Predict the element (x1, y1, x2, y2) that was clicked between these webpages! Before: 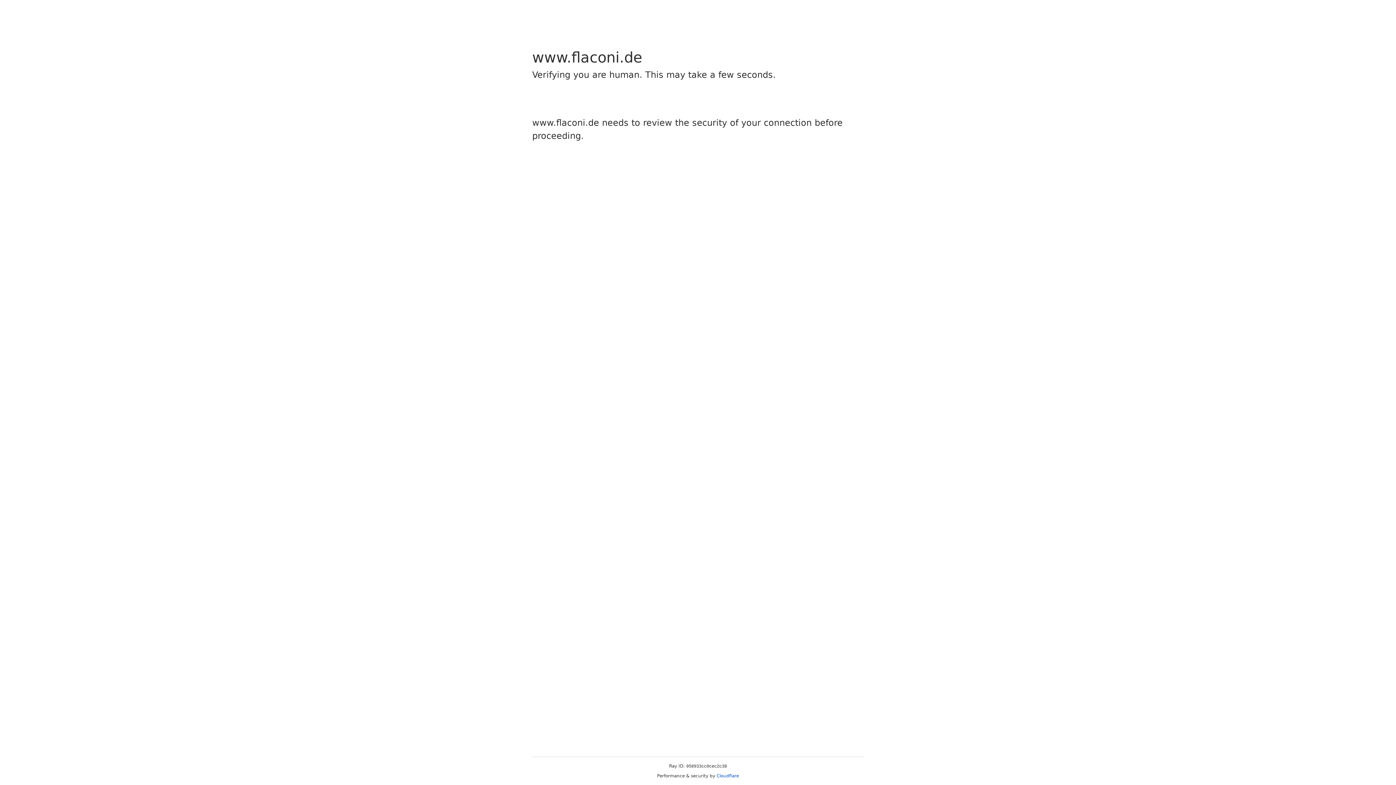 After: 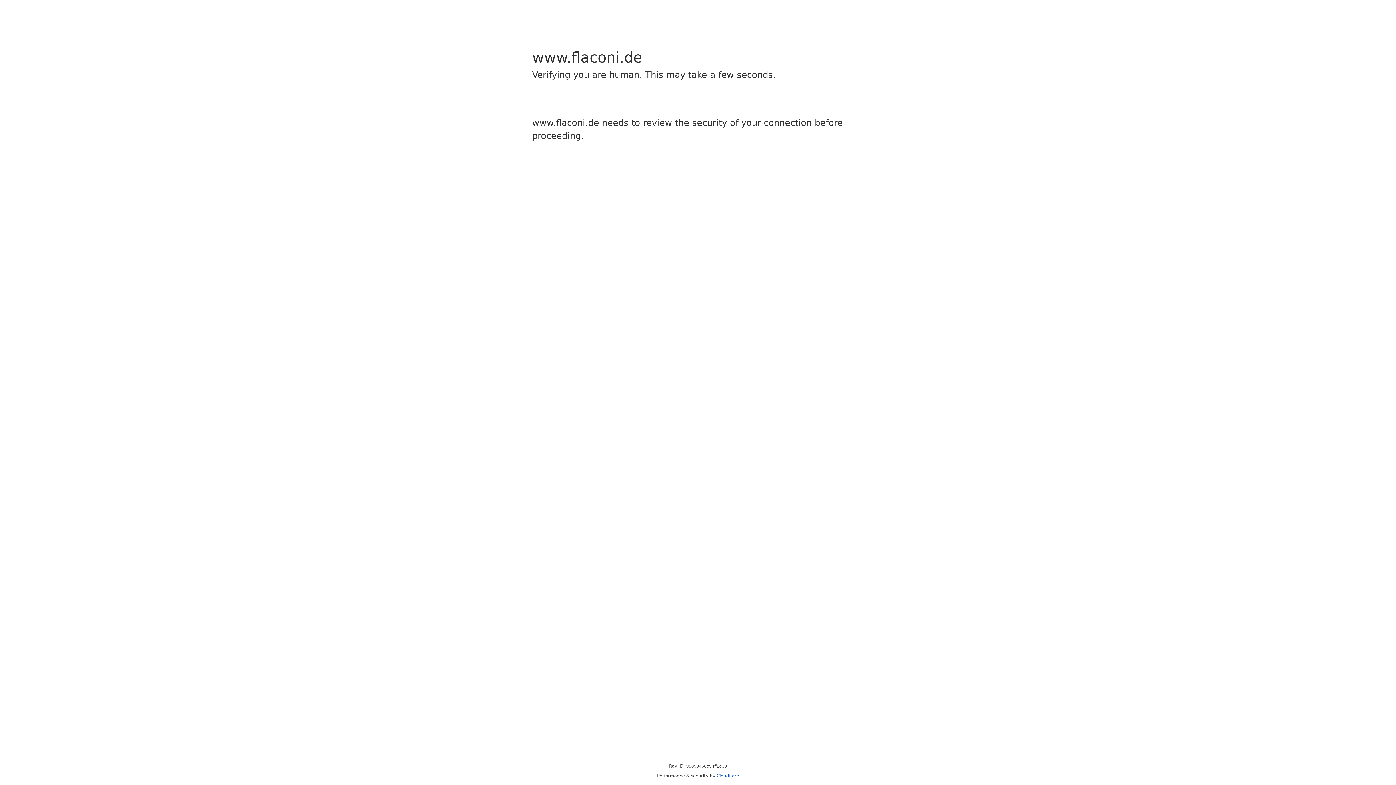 Action: label: Cloudflare bbox: (716, 773, 739, 778)